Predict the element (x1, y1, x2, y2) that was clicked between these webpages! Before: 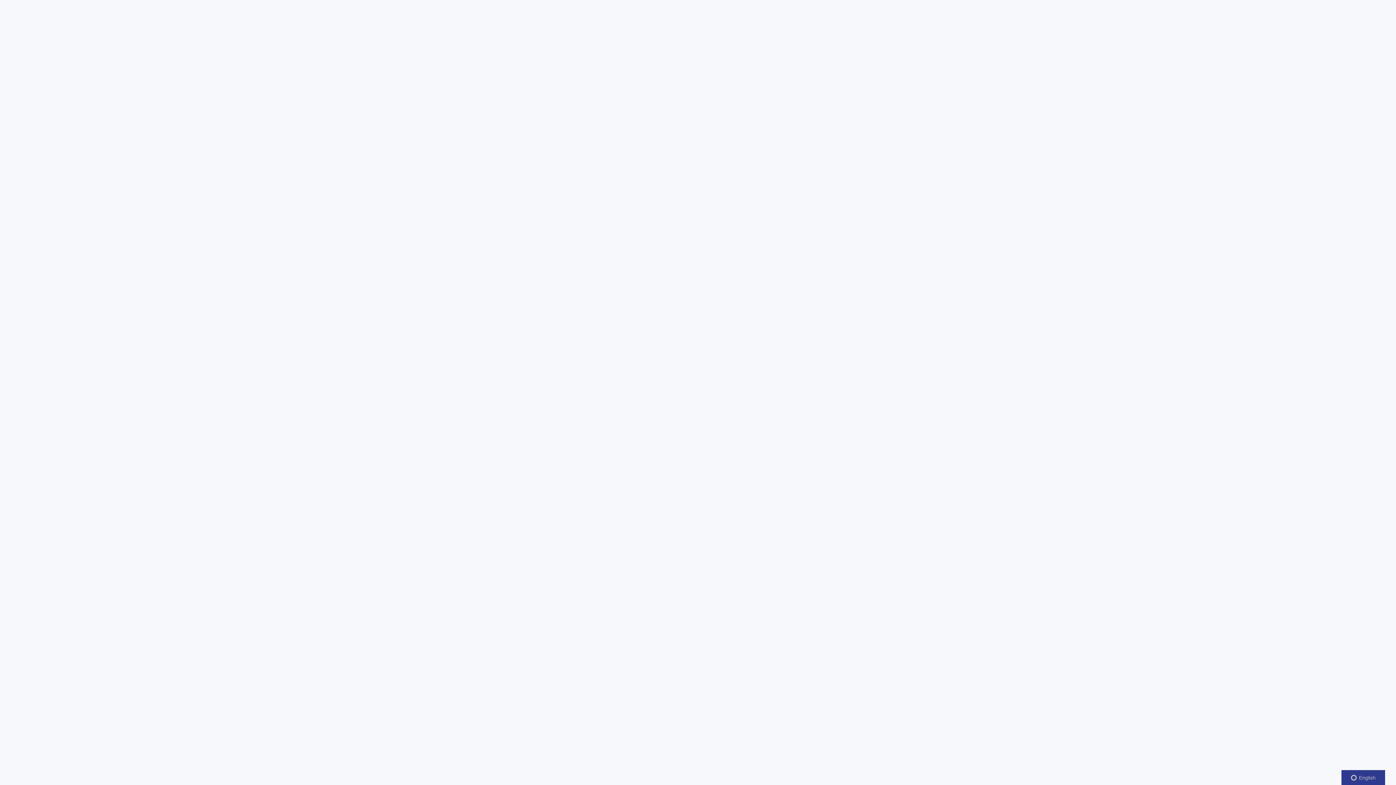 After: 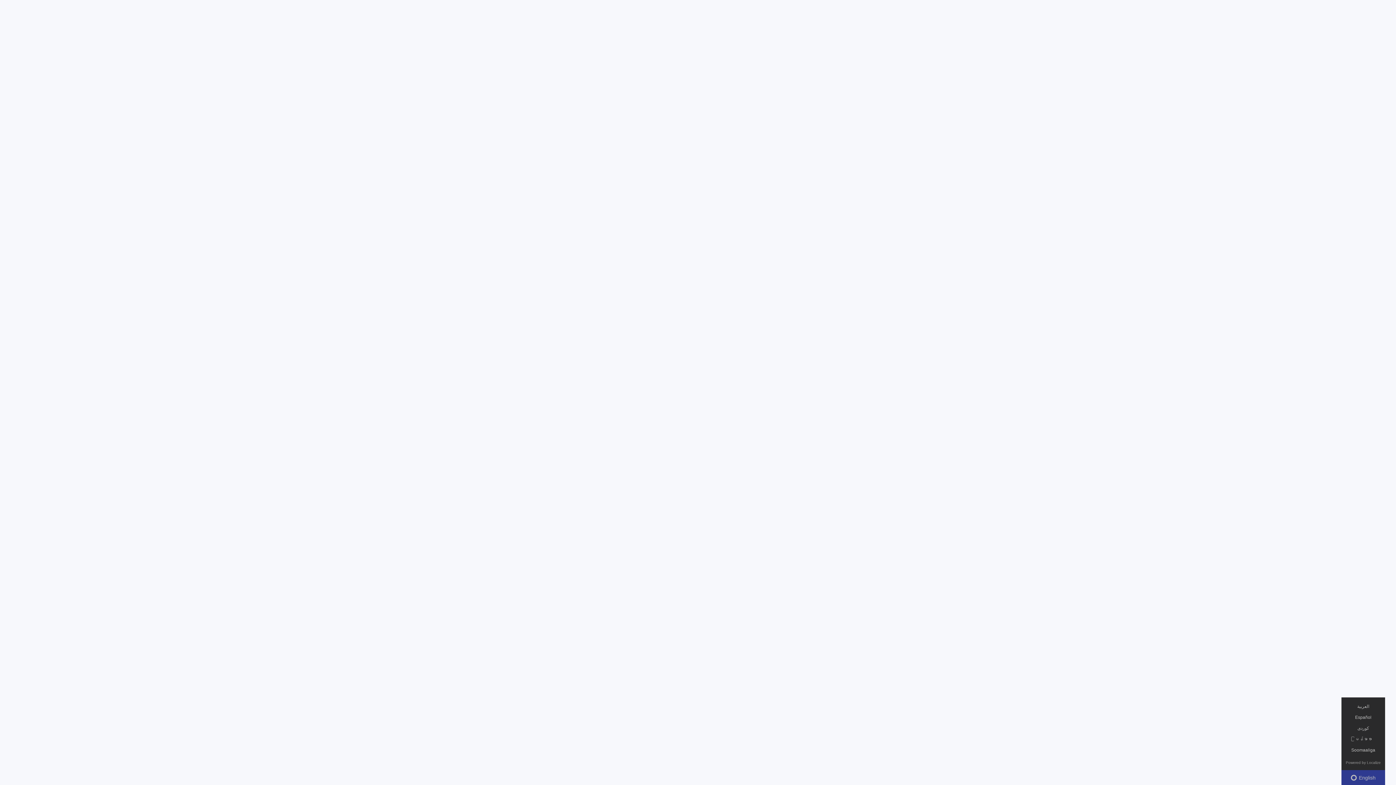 Action: label:  English bbox: (1341, 770, 1385, 785)